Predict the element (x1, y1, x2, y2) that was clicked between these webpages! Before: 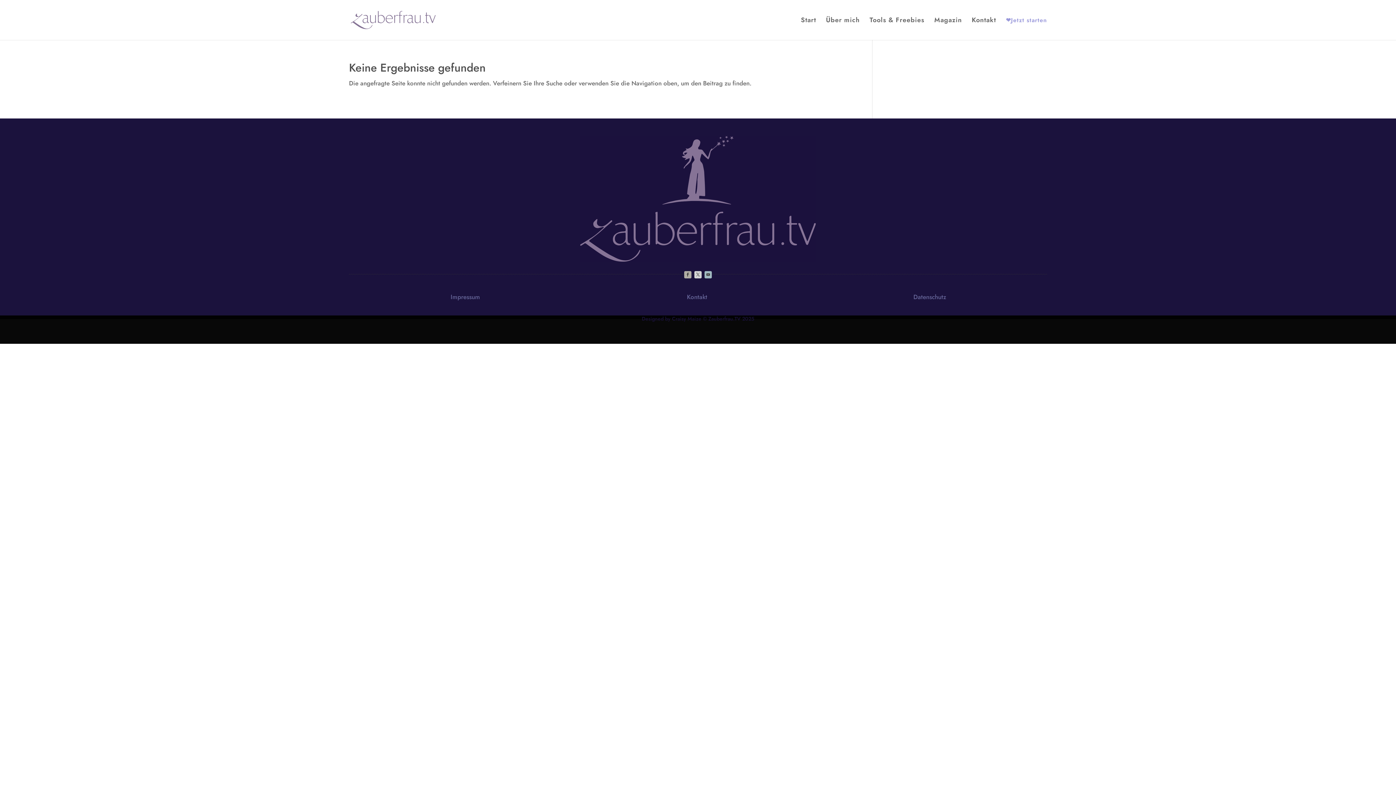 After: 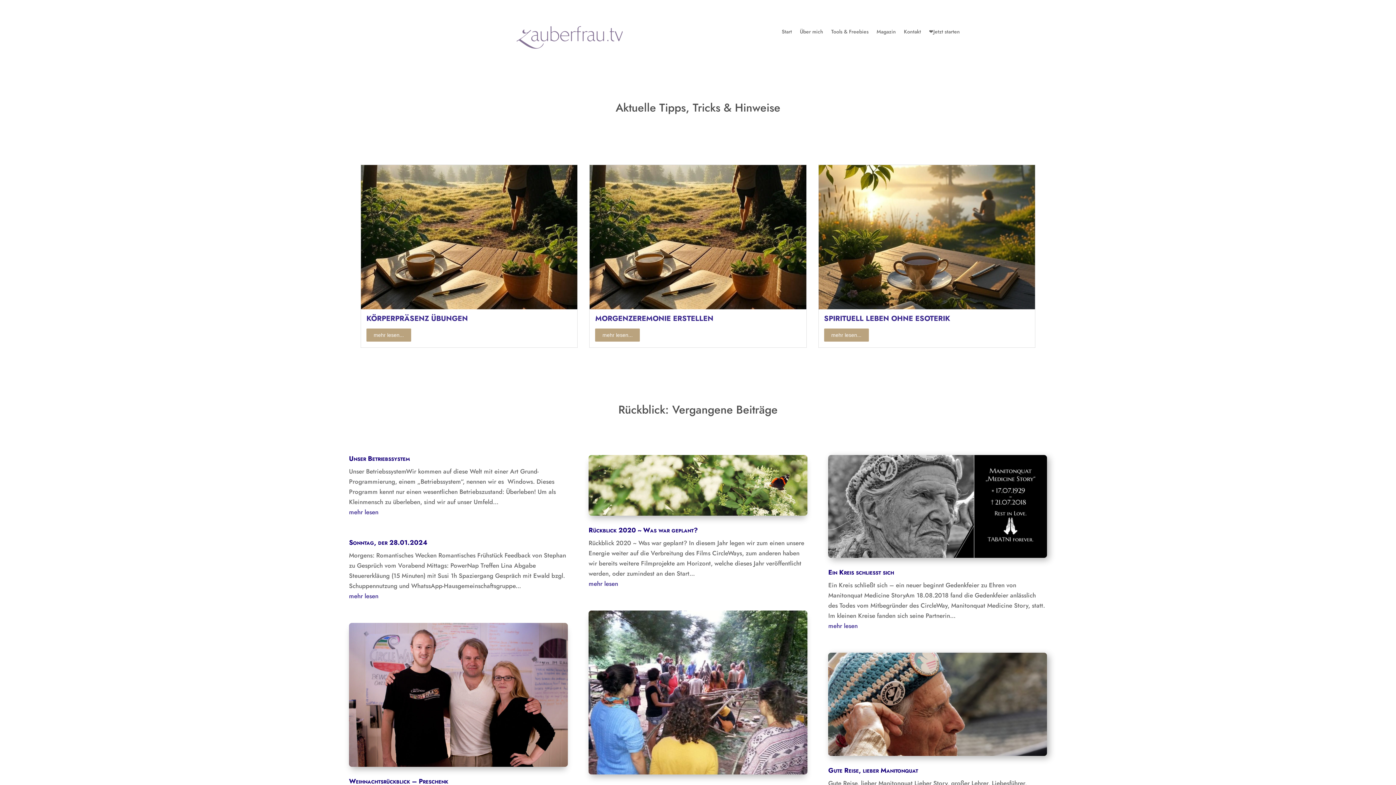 Action: label: Magazin bbox: (934, 17, 962, 40)